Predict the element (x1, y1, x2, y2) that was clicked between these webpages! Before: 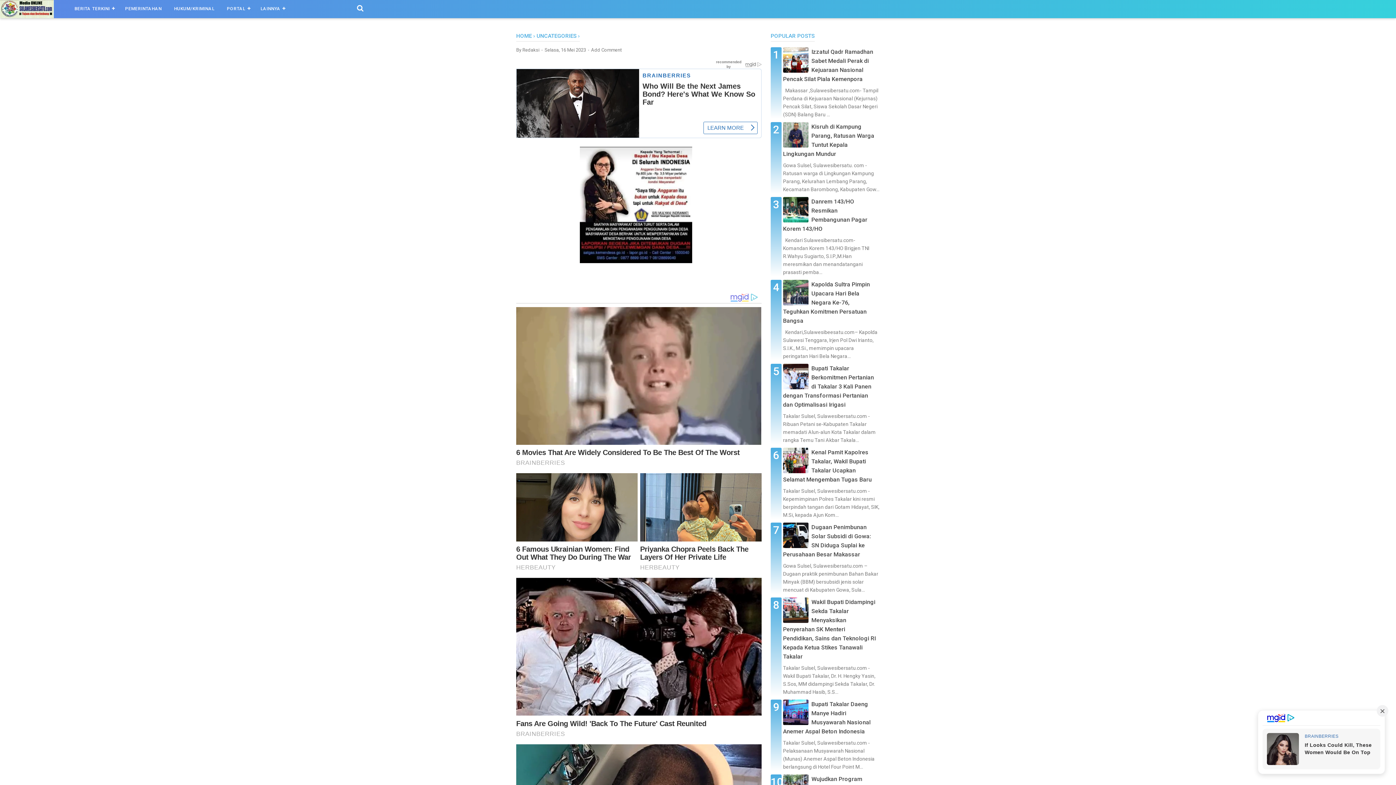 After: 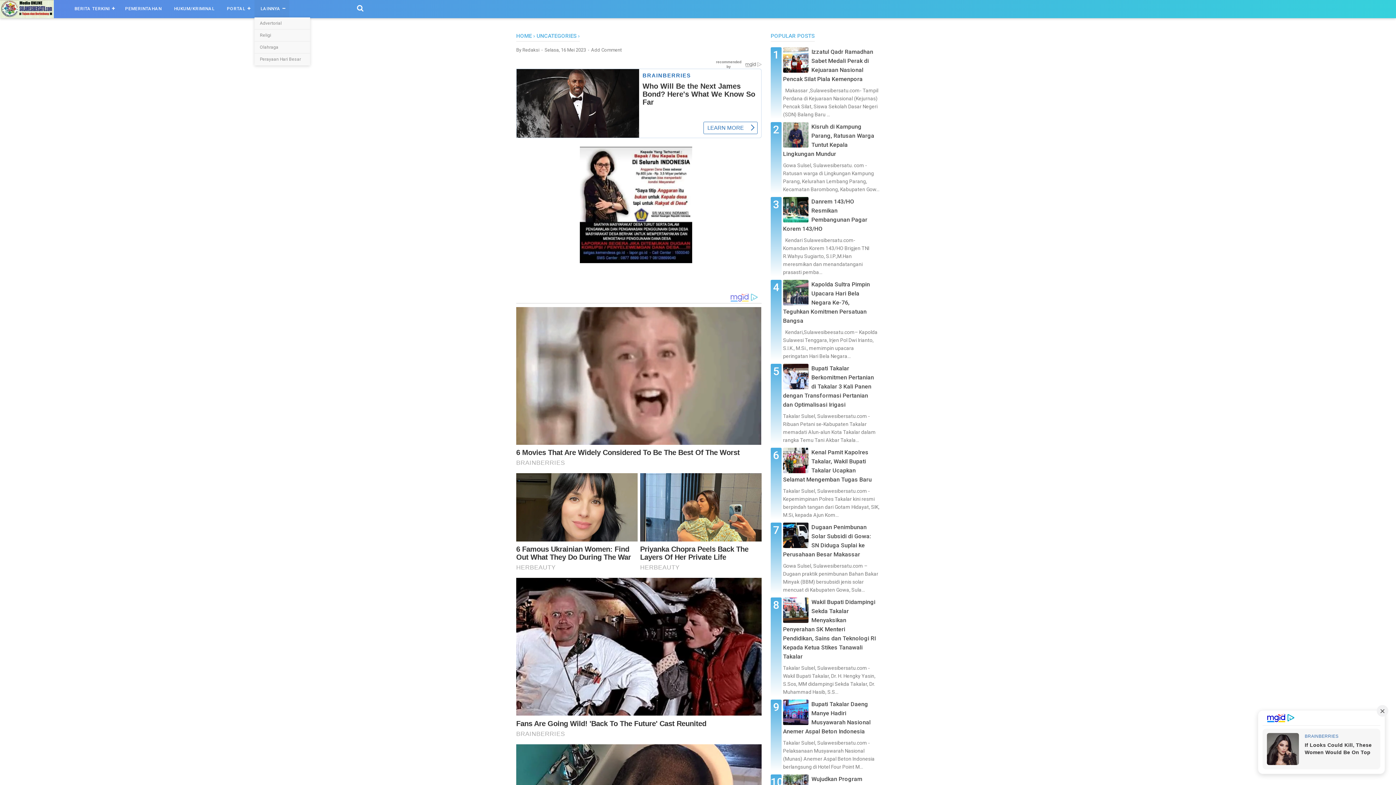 Action: label: LAINNYA bbox: (254, 0, 289, 17)